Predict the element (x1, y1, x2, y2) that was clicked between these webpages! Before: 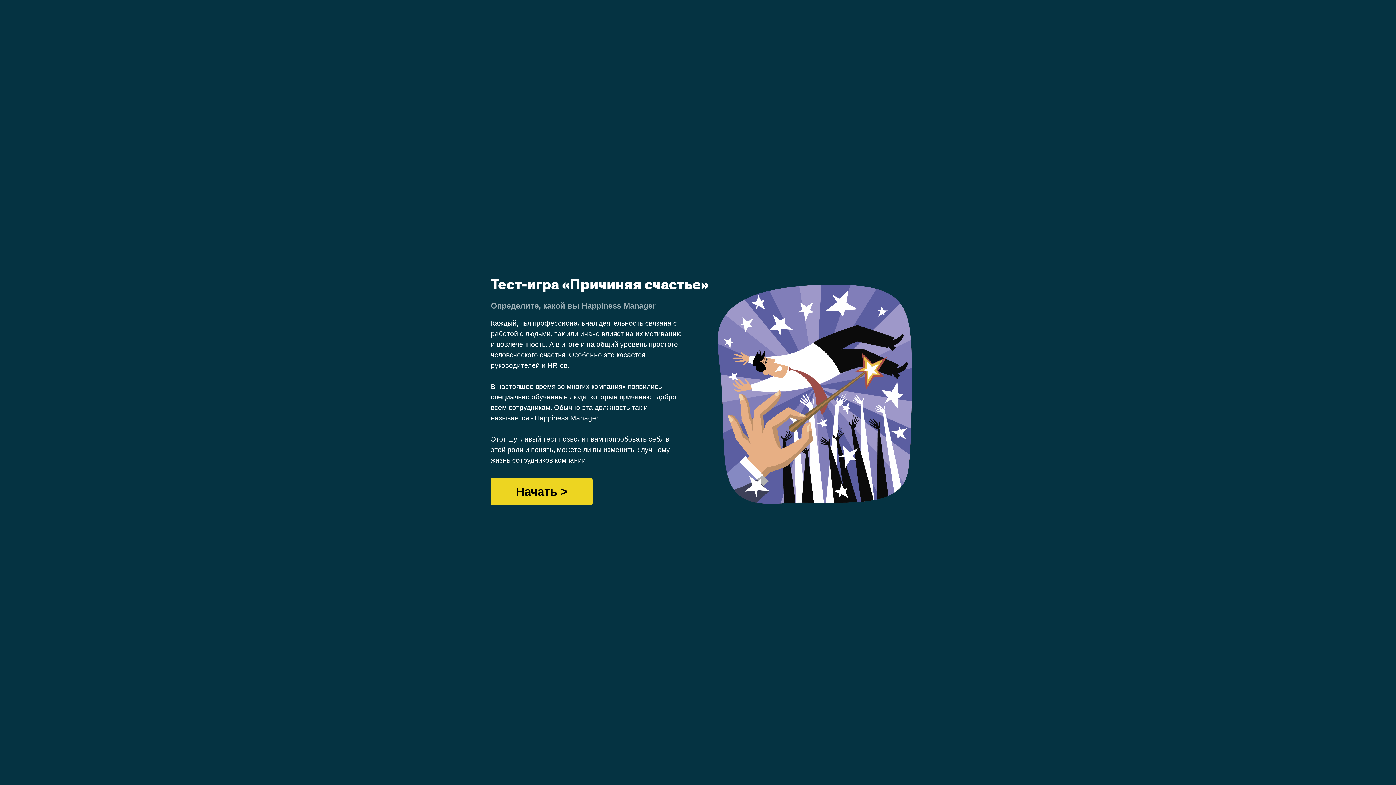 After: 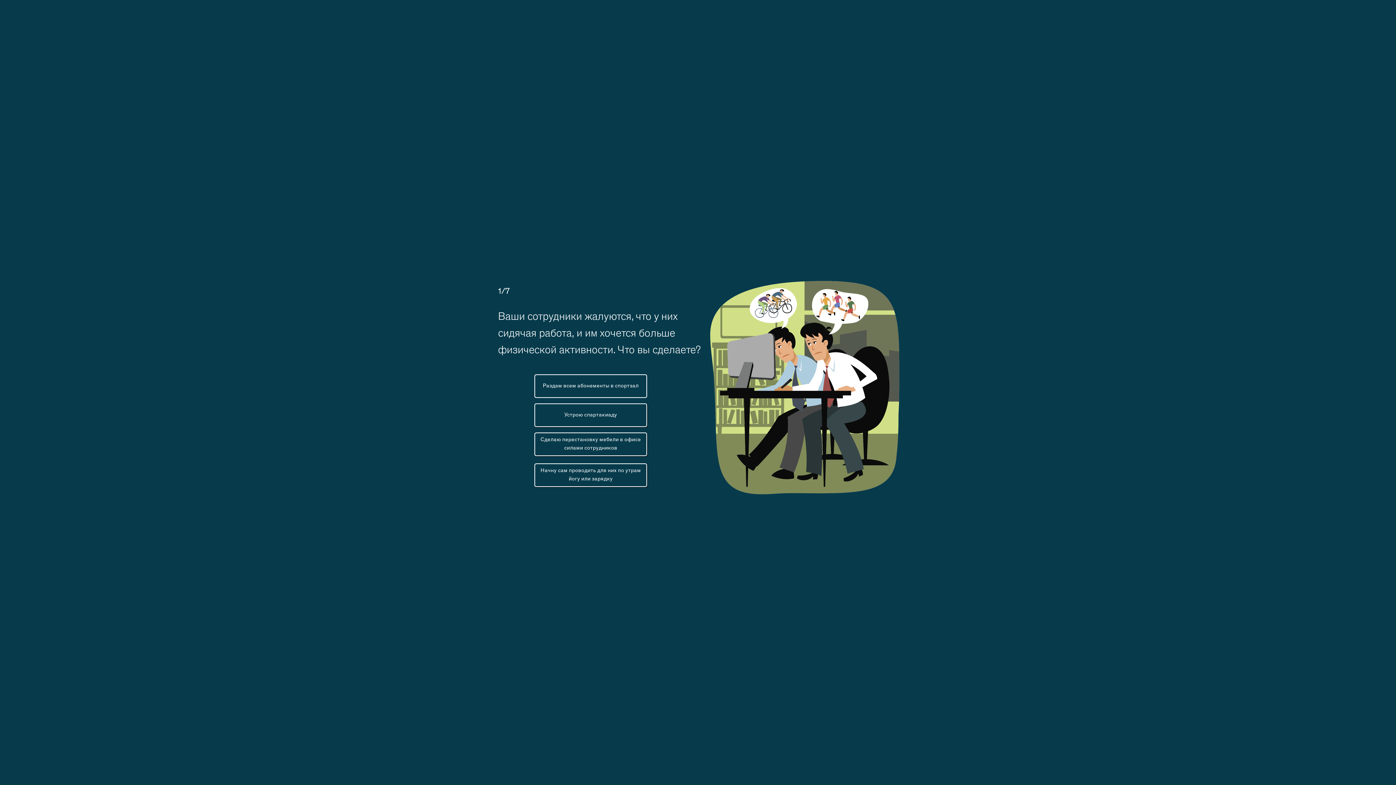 Action: bbox: (490, 478, 592, 505) label: Начать >